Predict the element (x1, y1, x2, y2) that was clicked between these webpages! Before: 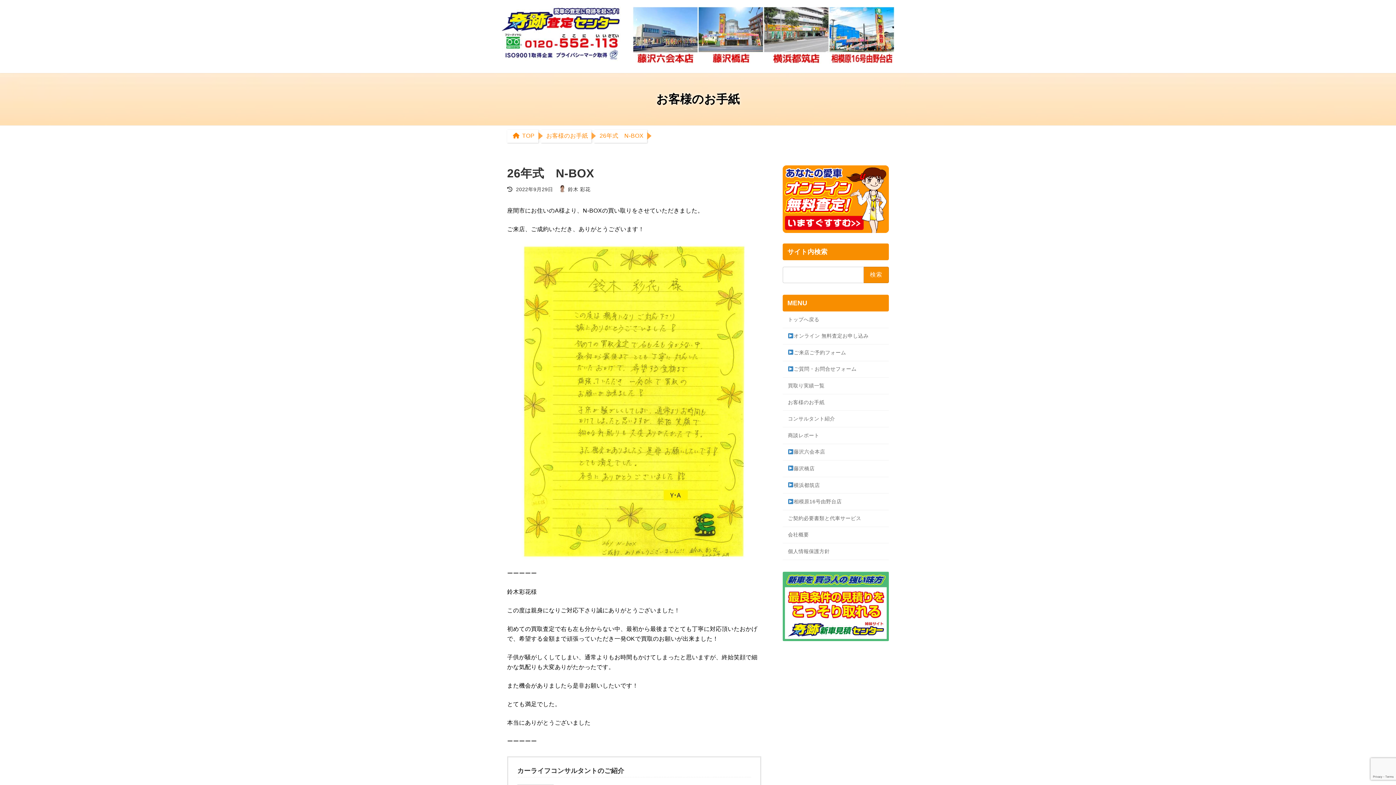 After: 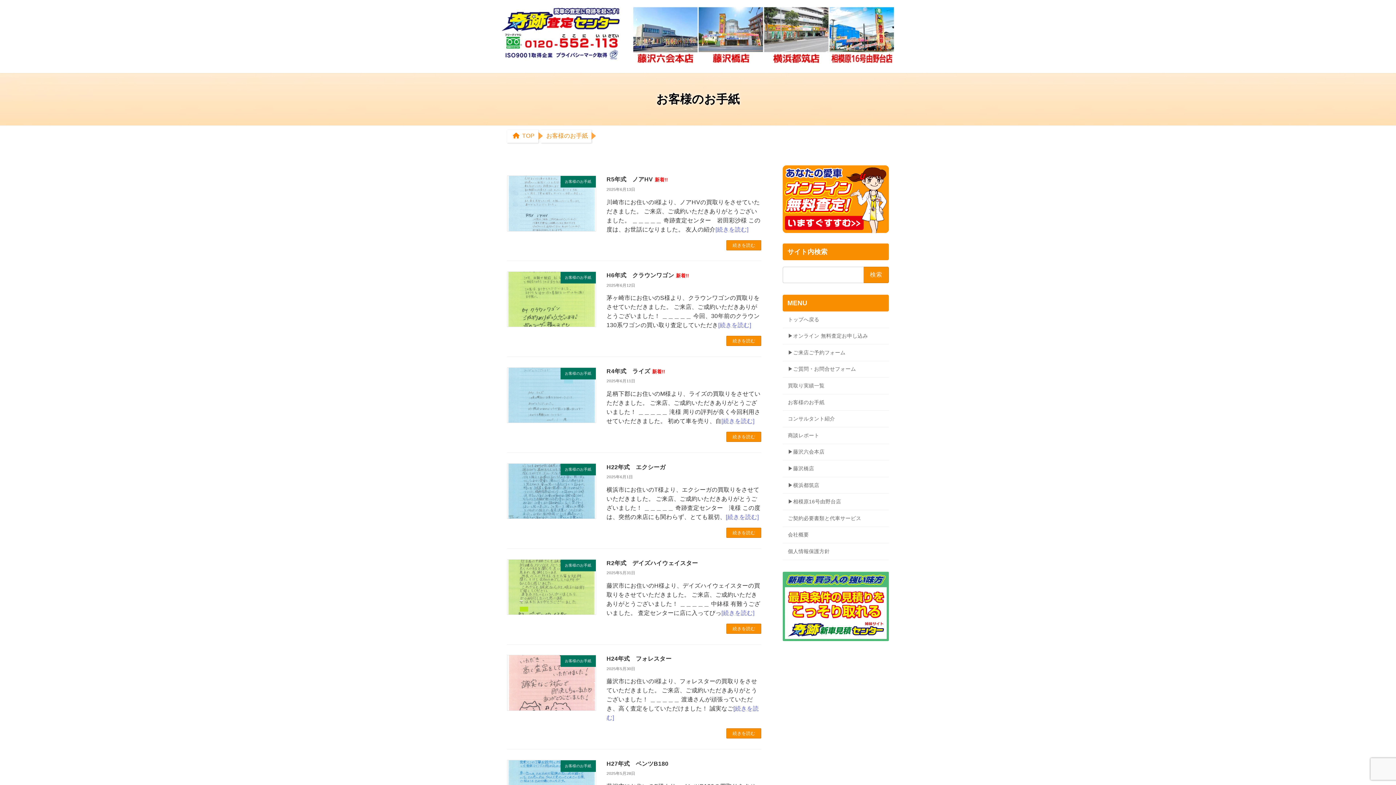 Action: label: お客様のお手紙 bbox: (546, 132, 588, 138)